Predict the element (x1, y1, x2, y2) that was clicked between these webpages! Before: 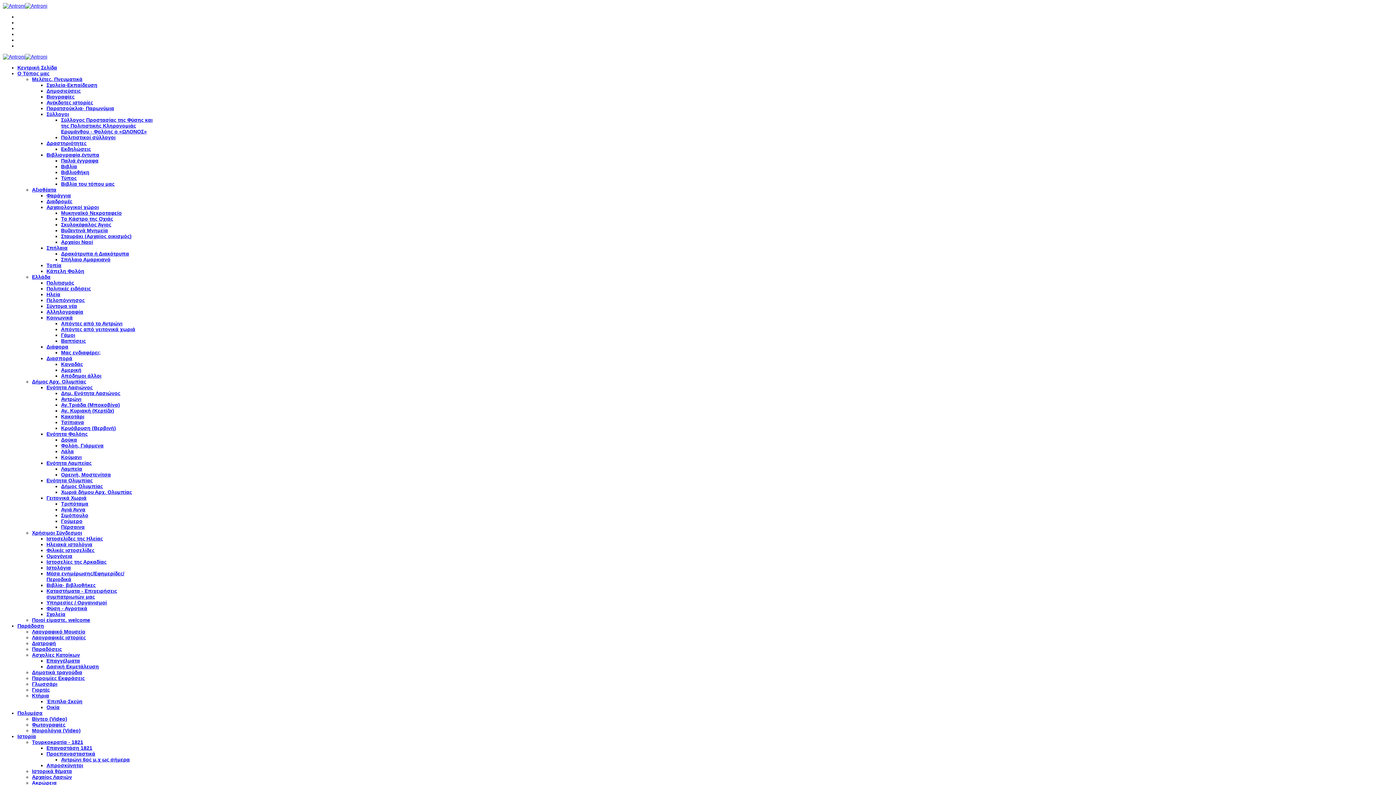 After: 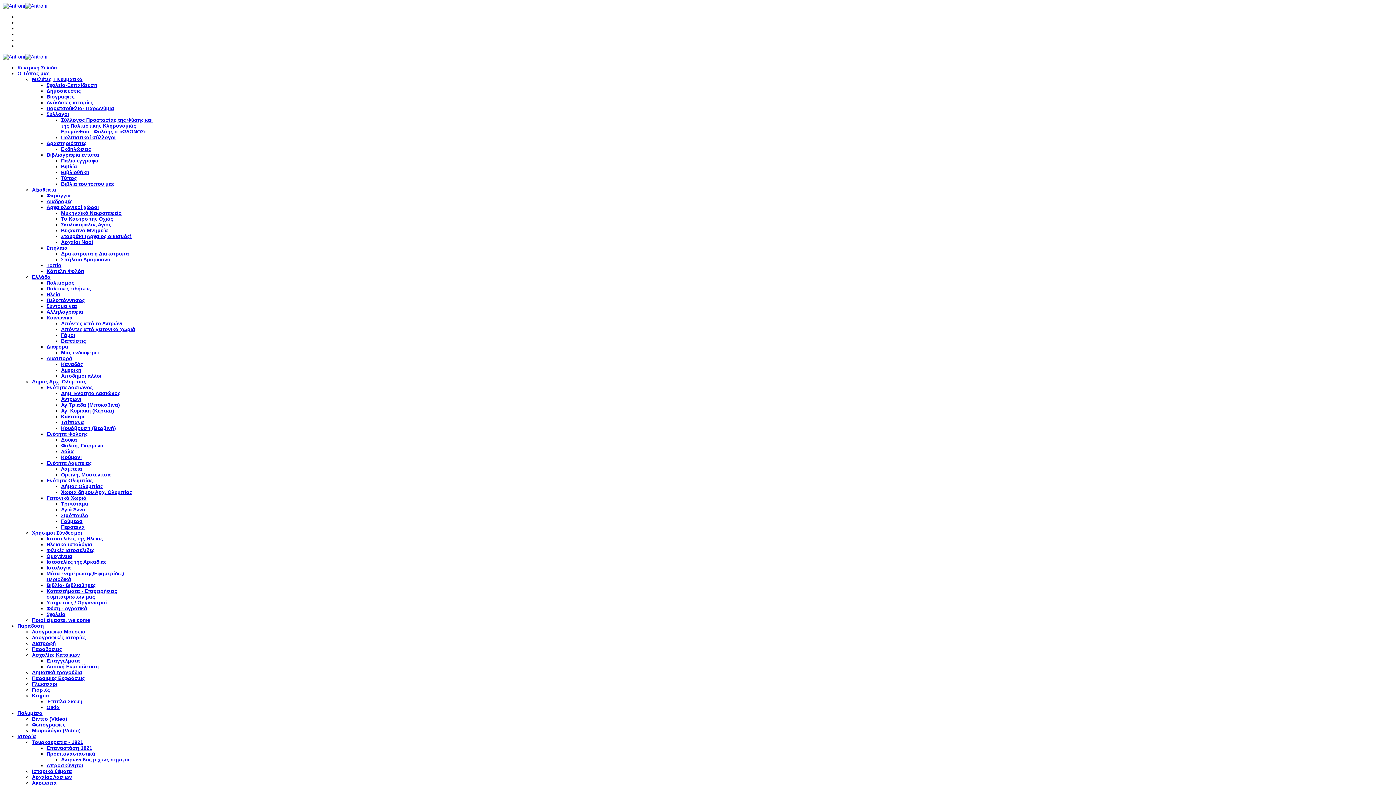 Action: label: Ενότητα Ολυμπίας bbox: (46, 477, 92, 483)